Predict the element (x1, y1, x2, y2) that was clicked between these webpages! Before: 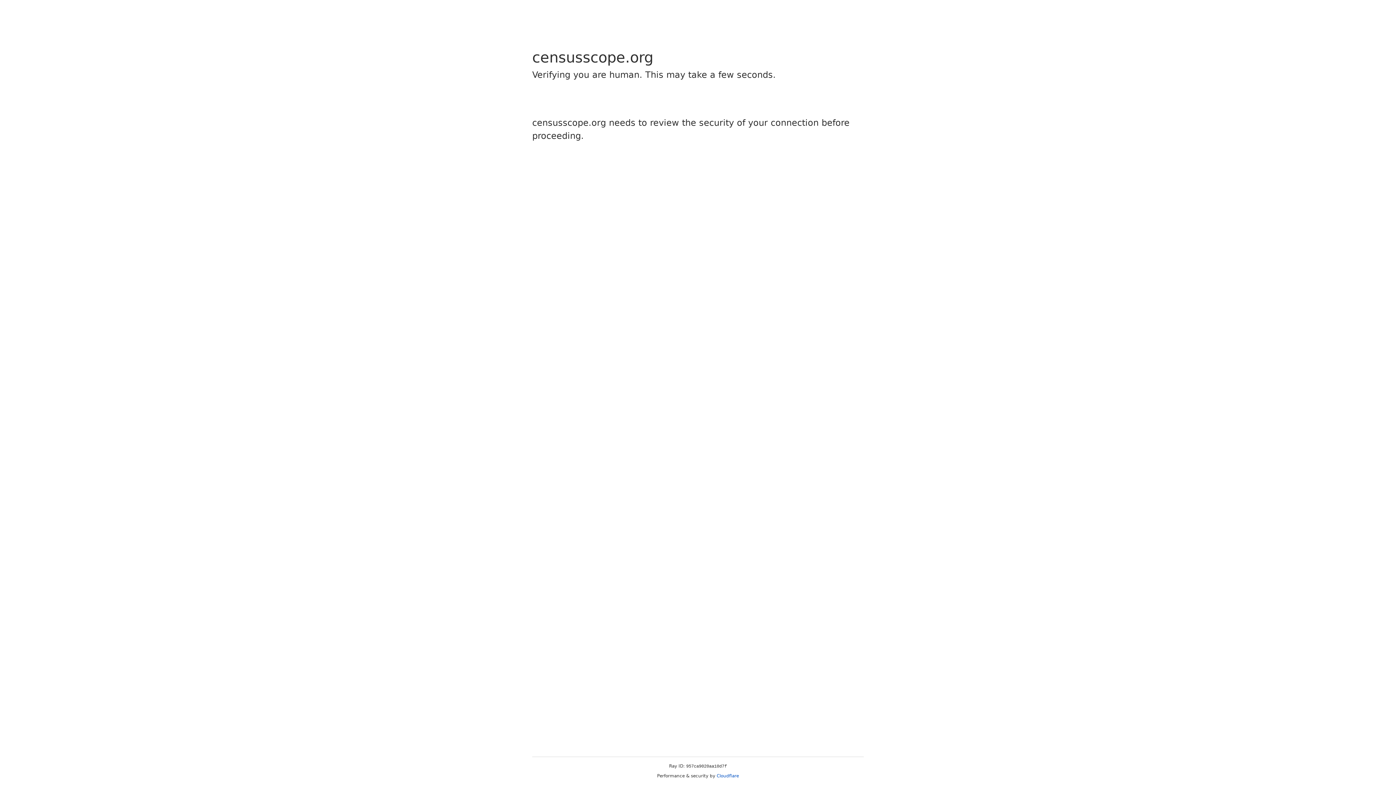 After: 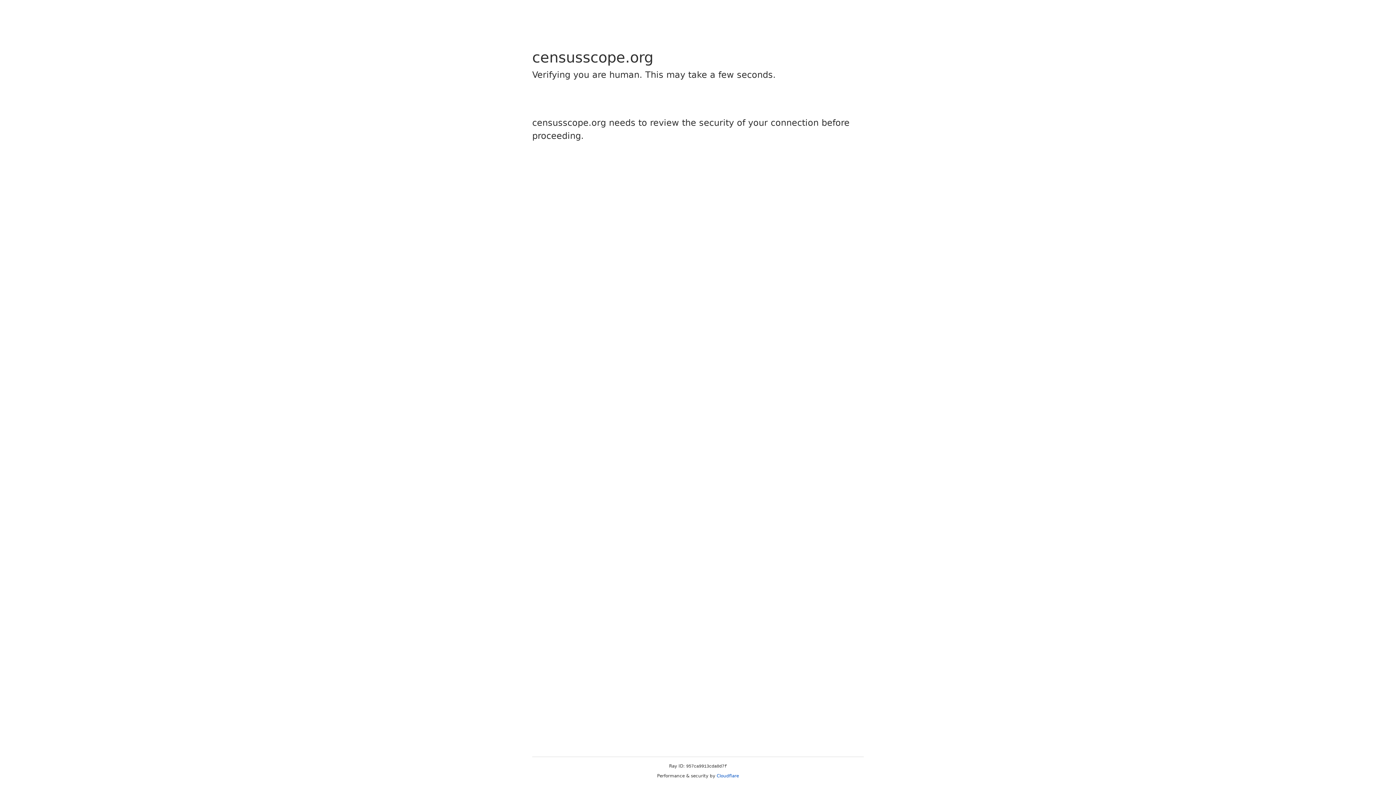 Action: label: Cloudflare bbox: (716, 773, 739, 778)